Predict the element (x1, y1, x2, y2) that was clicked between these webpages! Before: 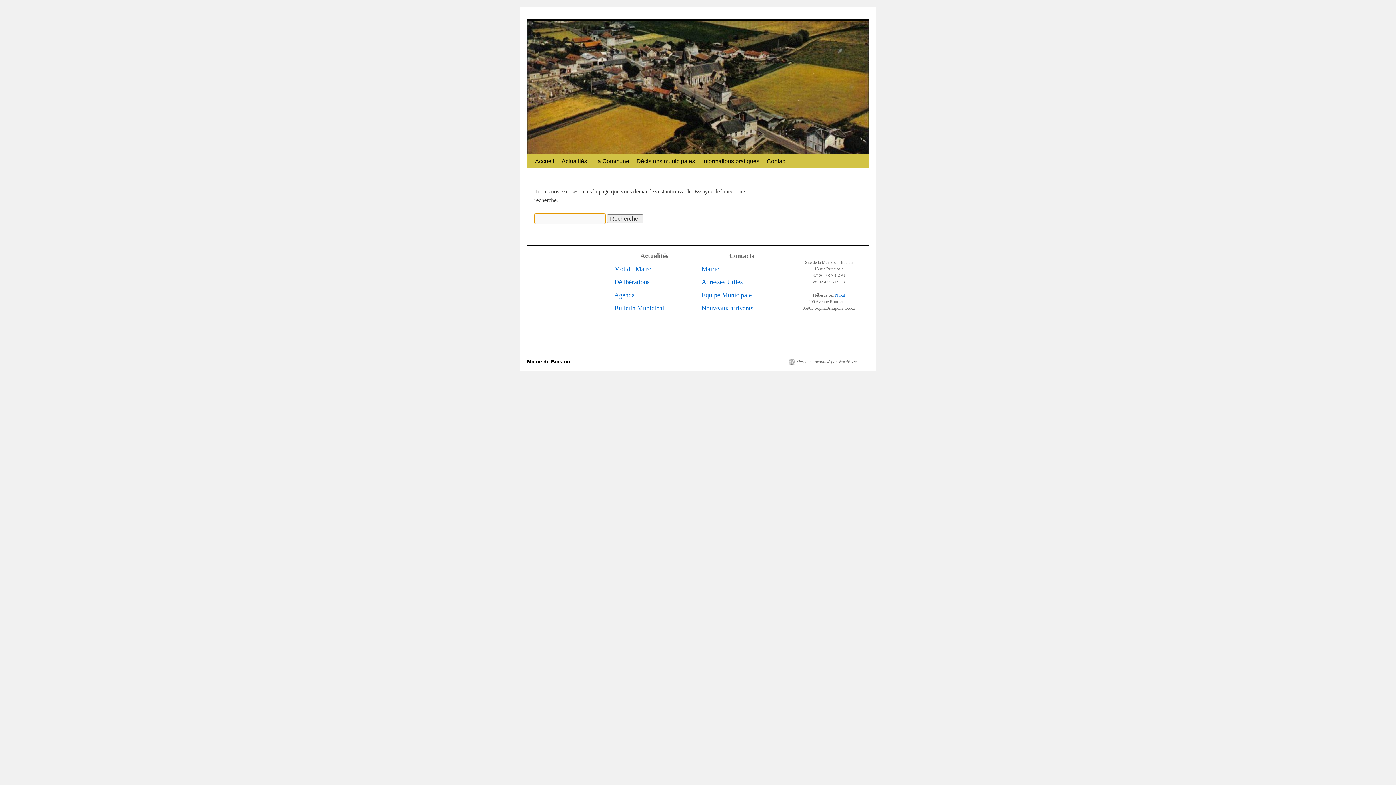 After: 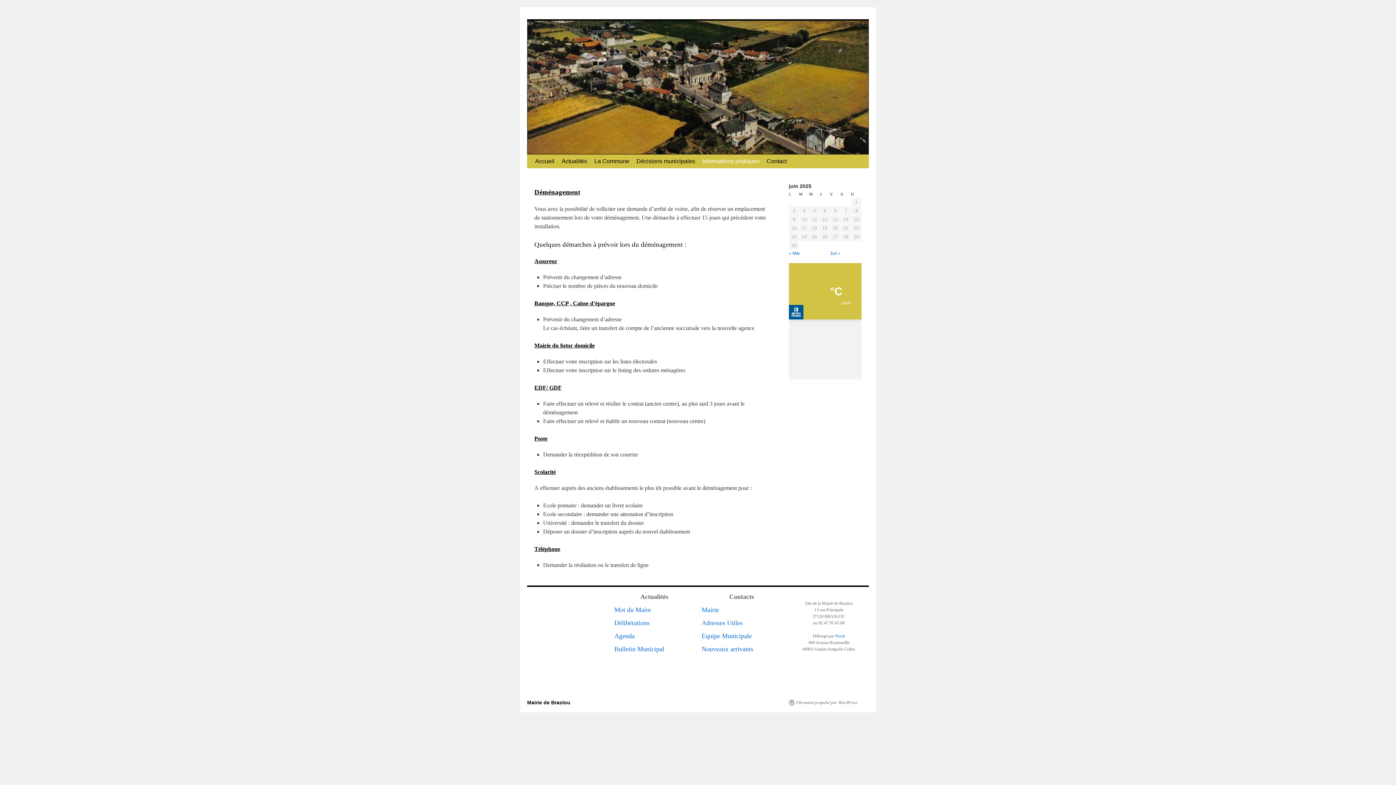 Action: bbox: (701, 304, 753, 312) label: Nouveaux arrivants